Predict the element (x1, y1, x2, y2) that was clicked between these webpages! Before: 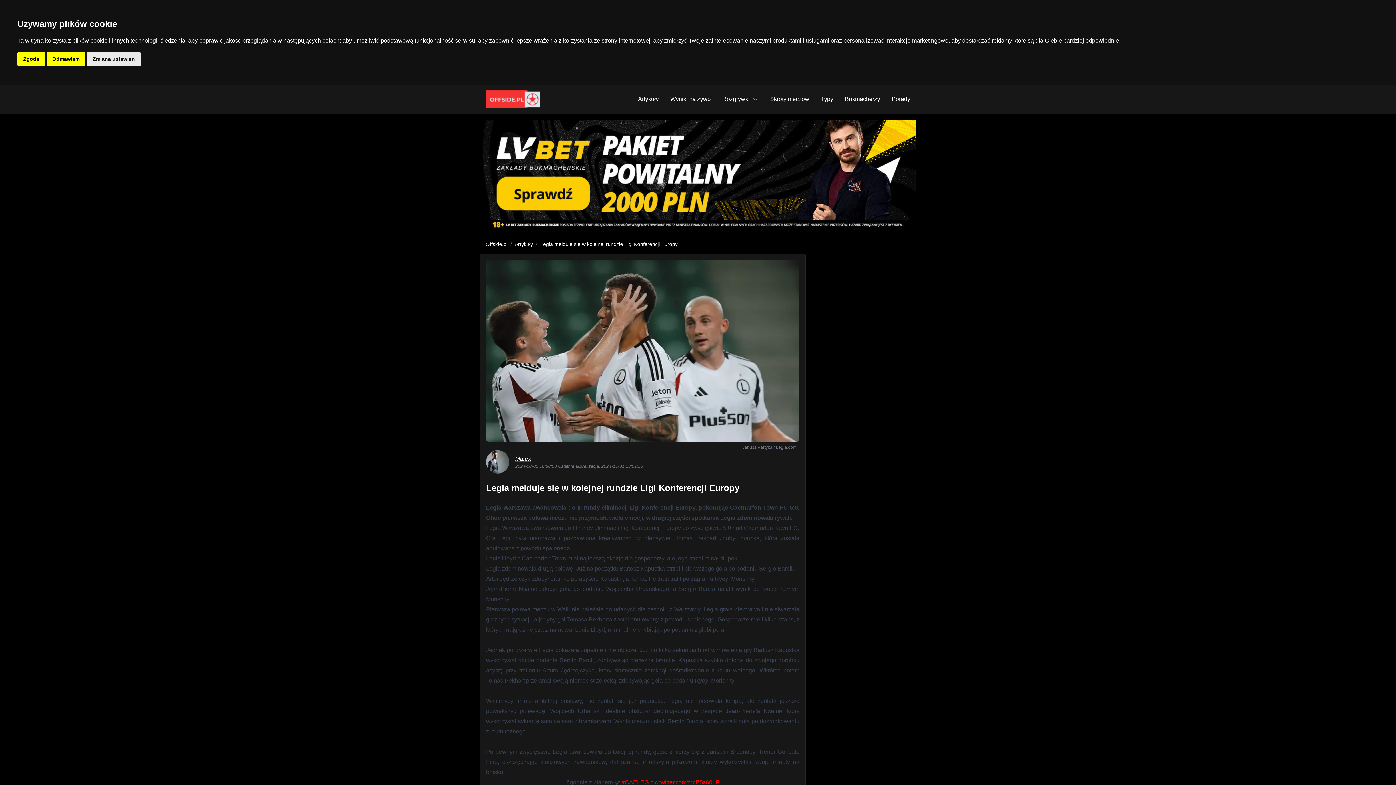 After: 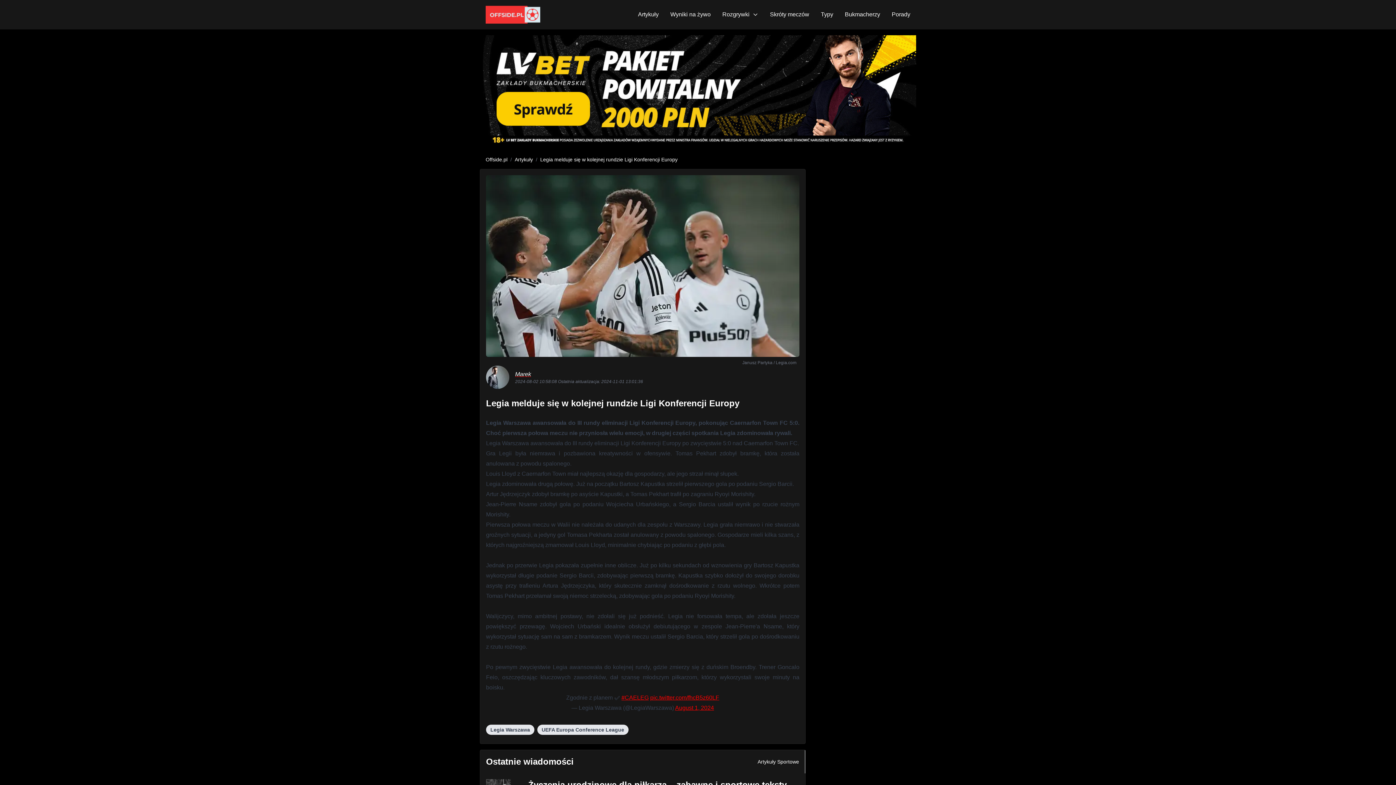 Action: bbox: (46, 52, 85, 65) label: Odmawiam